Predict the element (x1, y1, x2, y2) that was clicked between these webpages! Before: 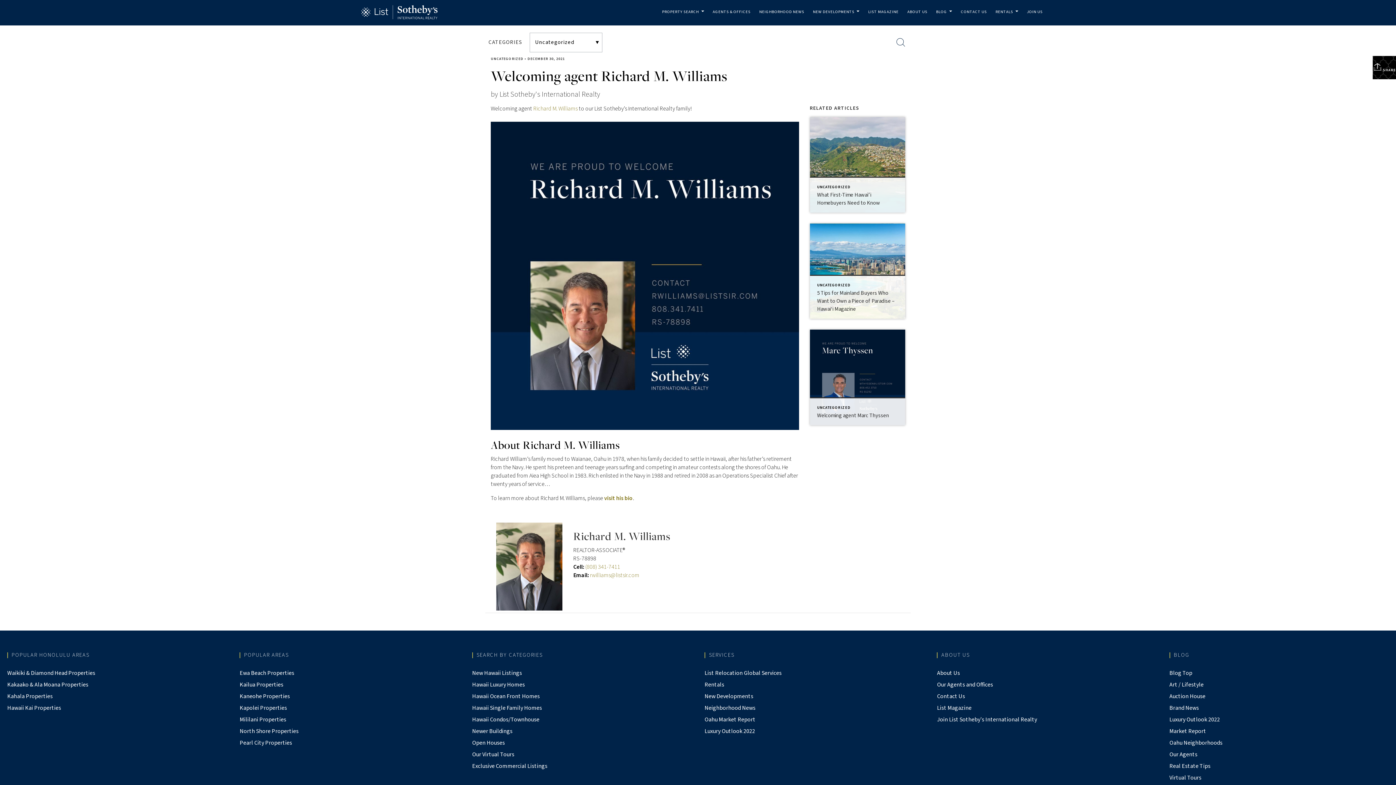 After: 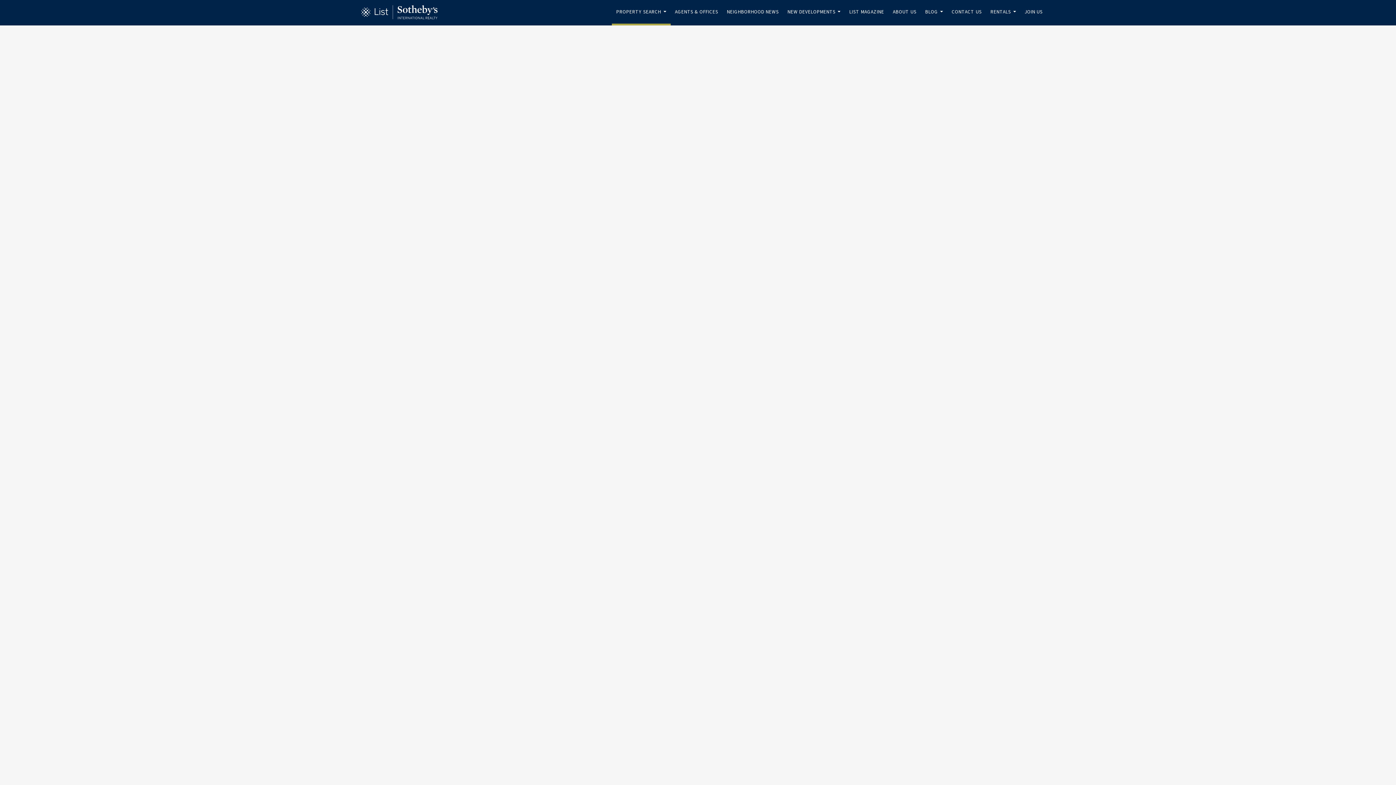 Action: label: Hawaii Kai Properties bbox: (7, 704, 61, 712)